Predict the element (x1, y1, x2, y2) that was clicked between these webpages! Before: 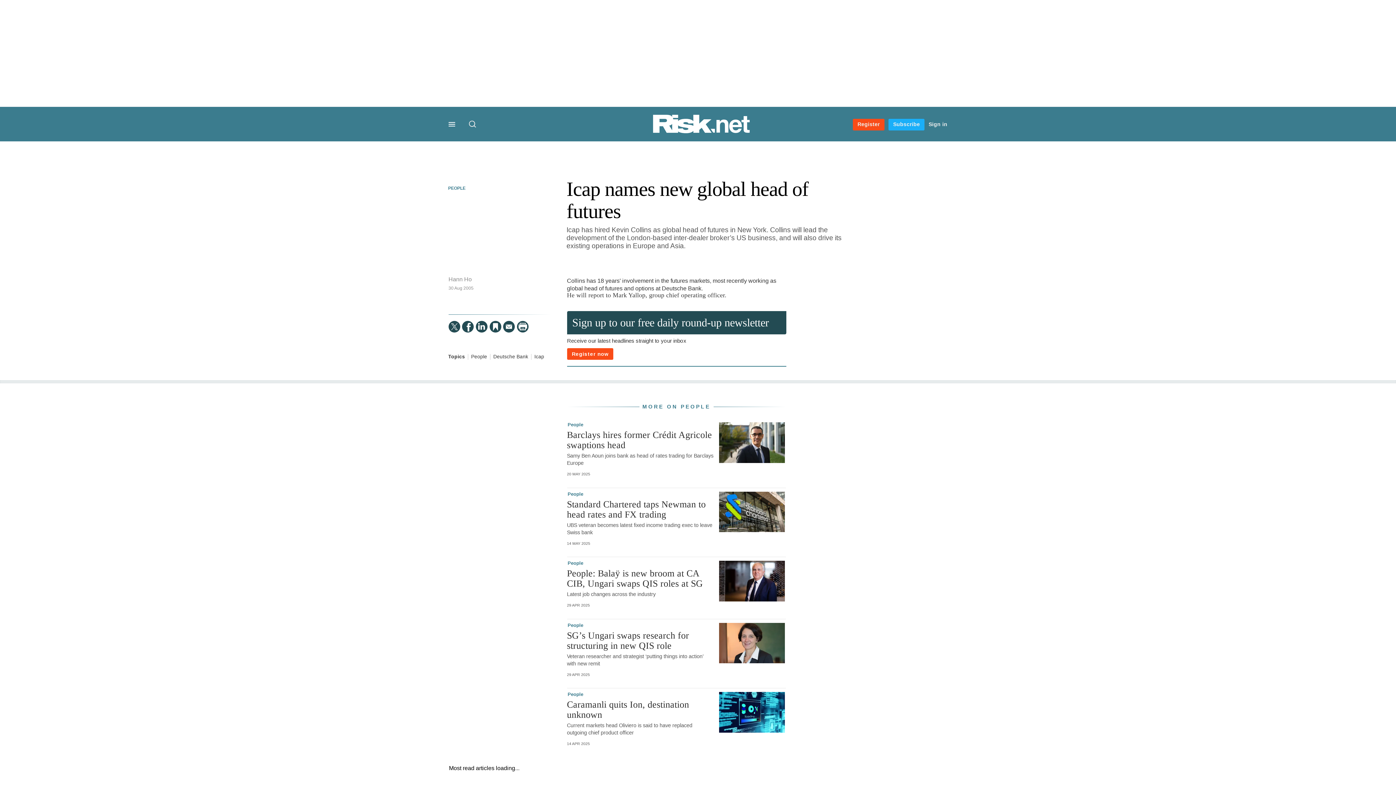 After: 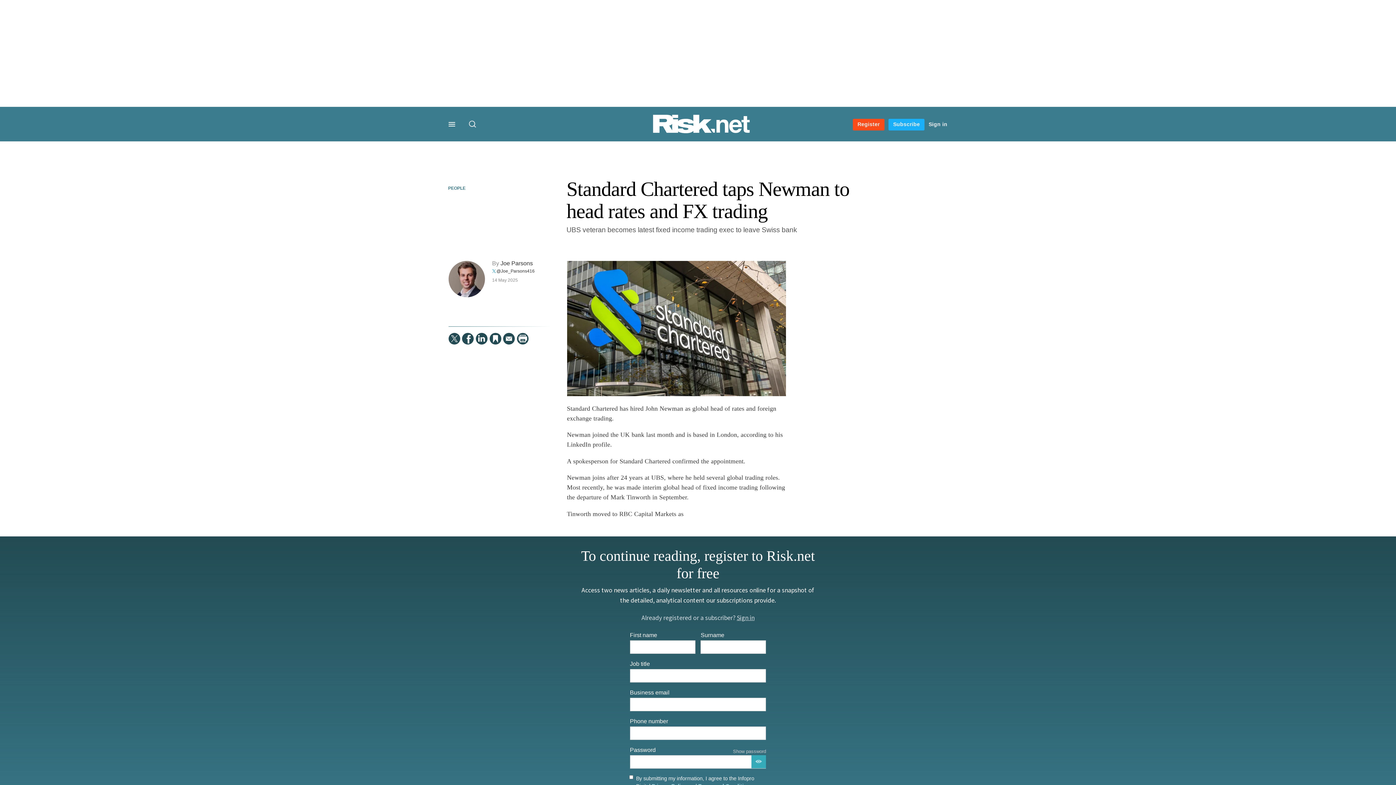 Action: bbox: (567, 499, 713, 519) label: Standard Chartered taps Newman to head rates and FX trading